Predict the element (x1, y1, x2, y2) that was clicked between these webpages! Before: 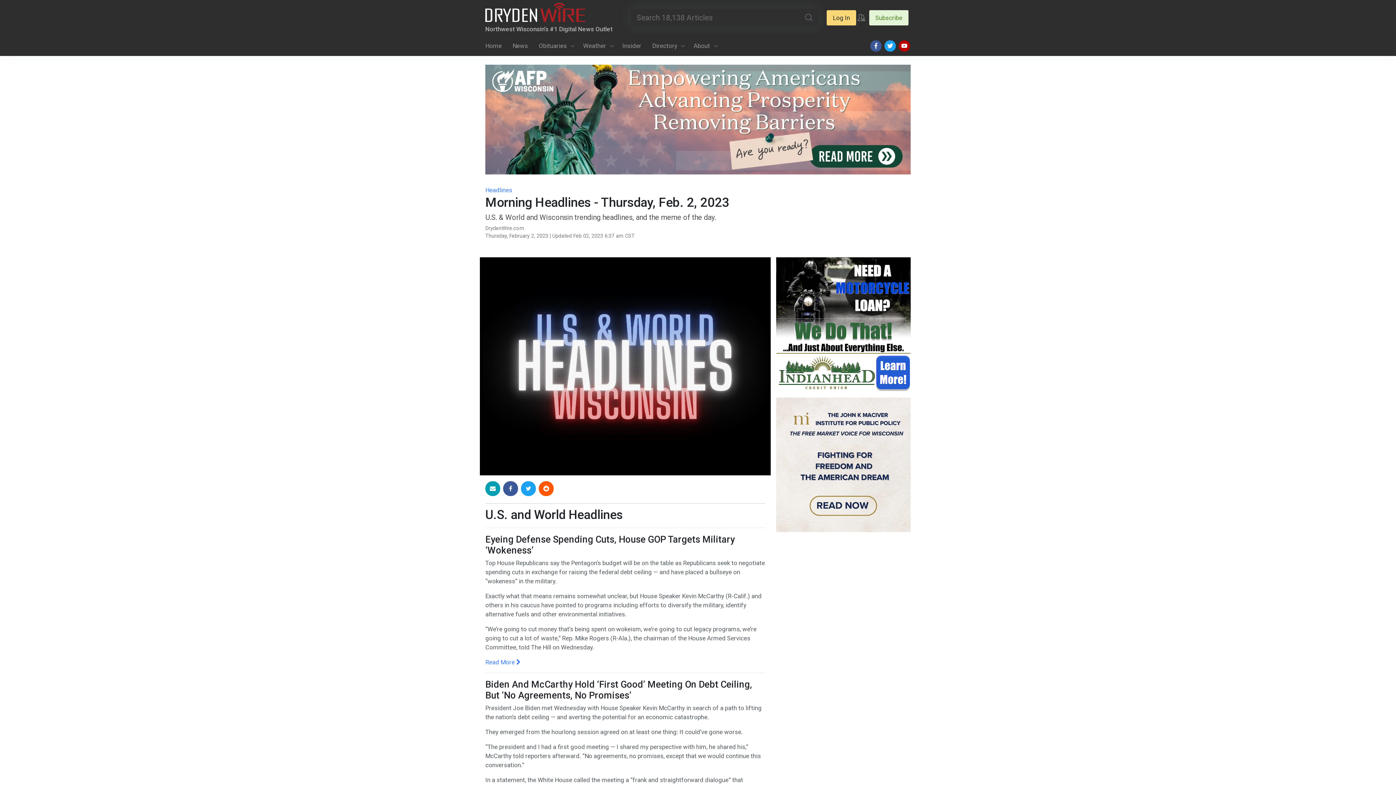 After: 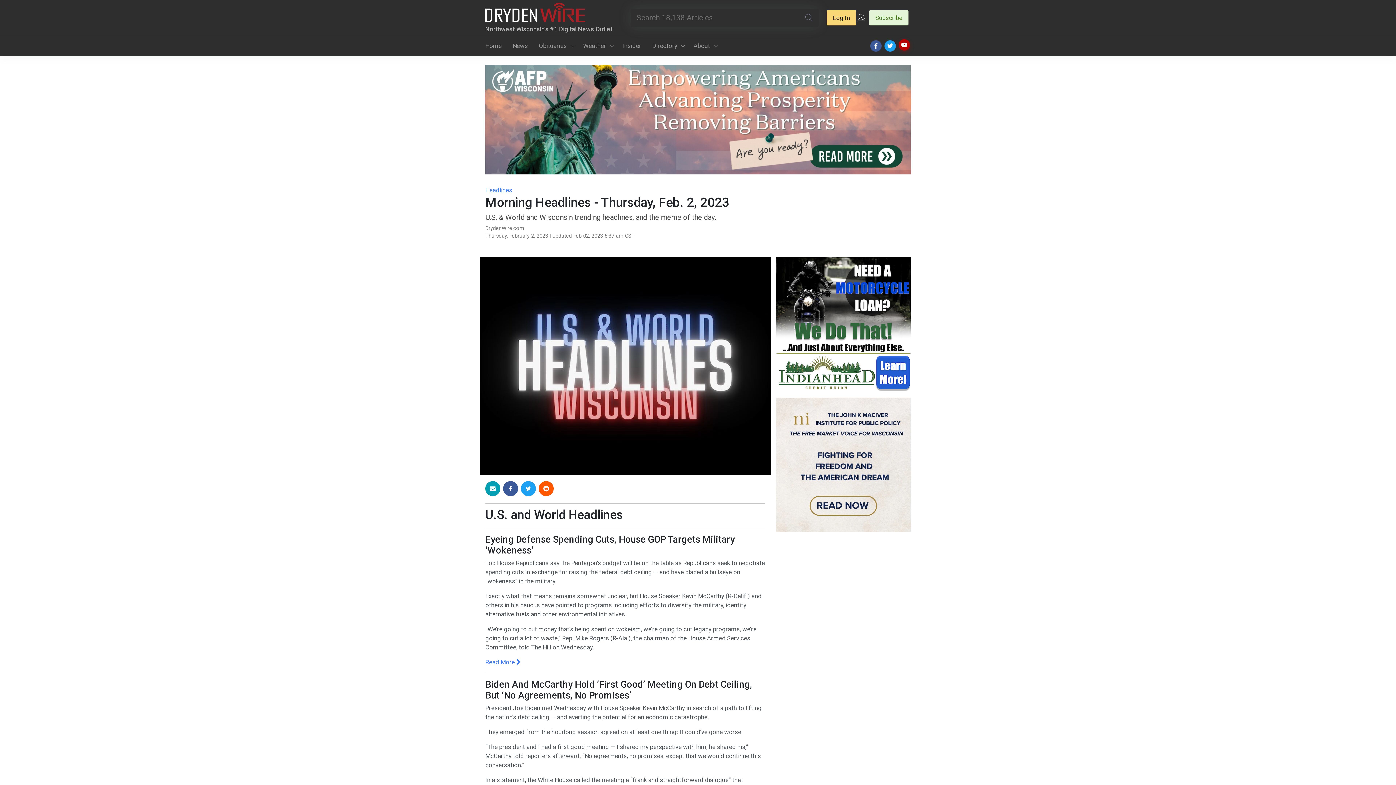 Action: bbox: (898, 40, 910, 51) label: youtube page